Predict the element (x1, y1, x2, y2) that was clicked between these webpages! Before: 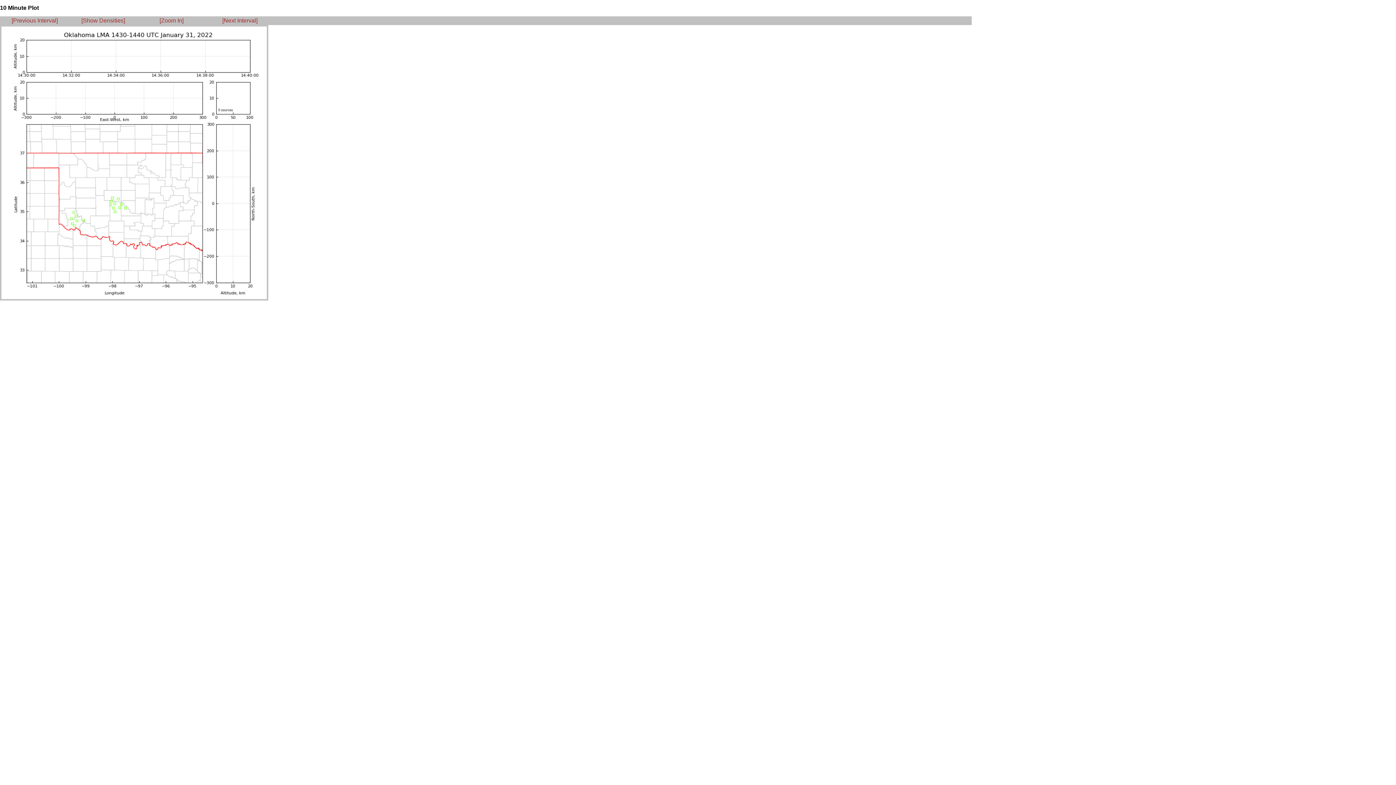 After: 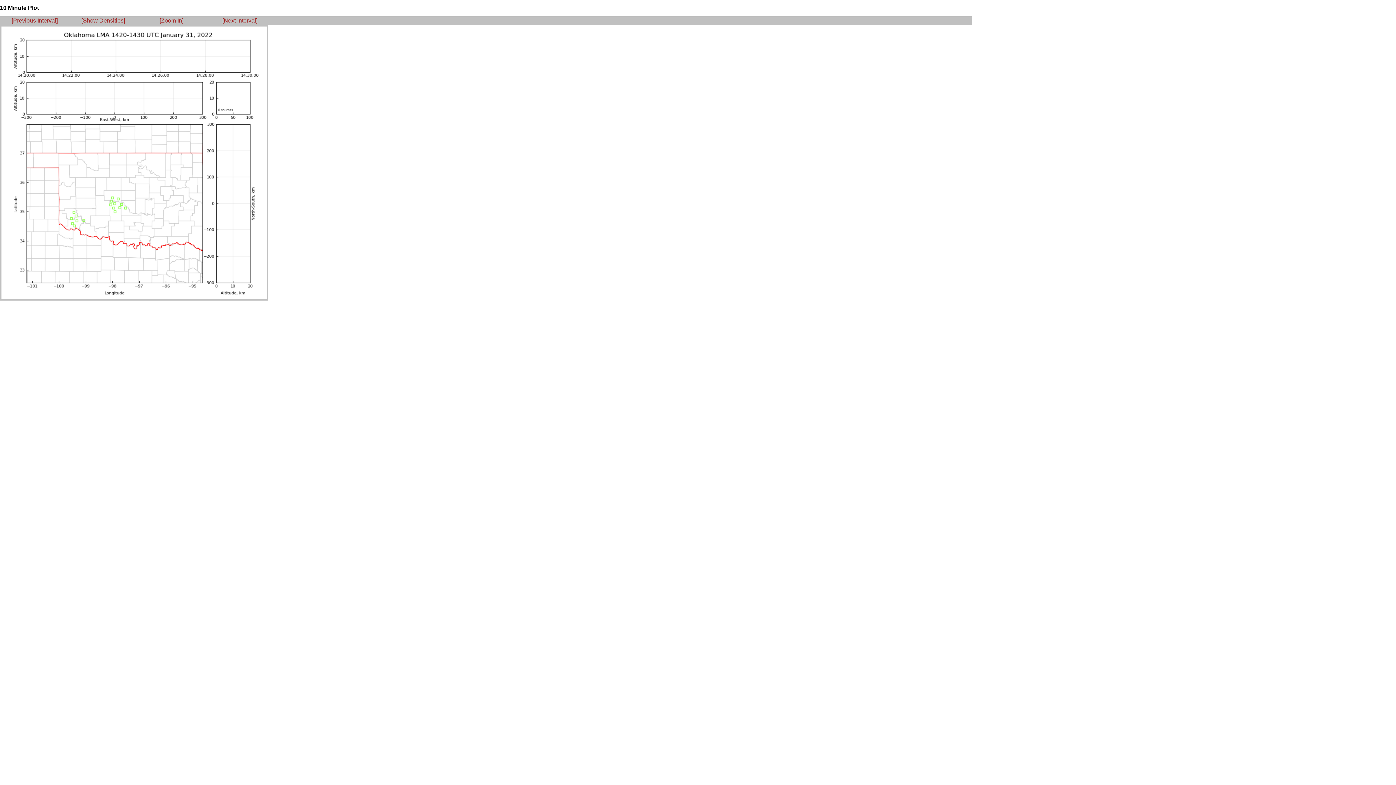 Action: label: [Previous Interval] bbox: (11, 17, 57, 23)